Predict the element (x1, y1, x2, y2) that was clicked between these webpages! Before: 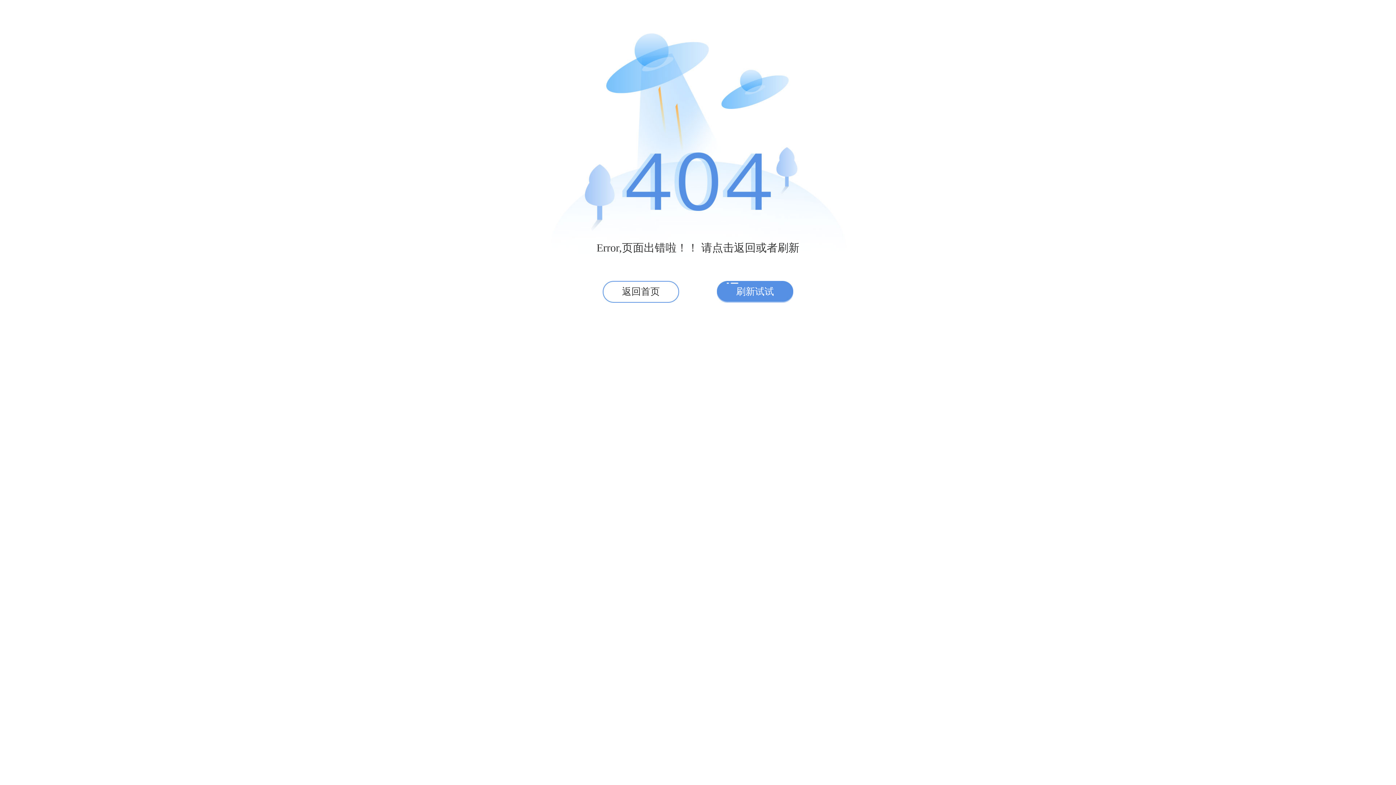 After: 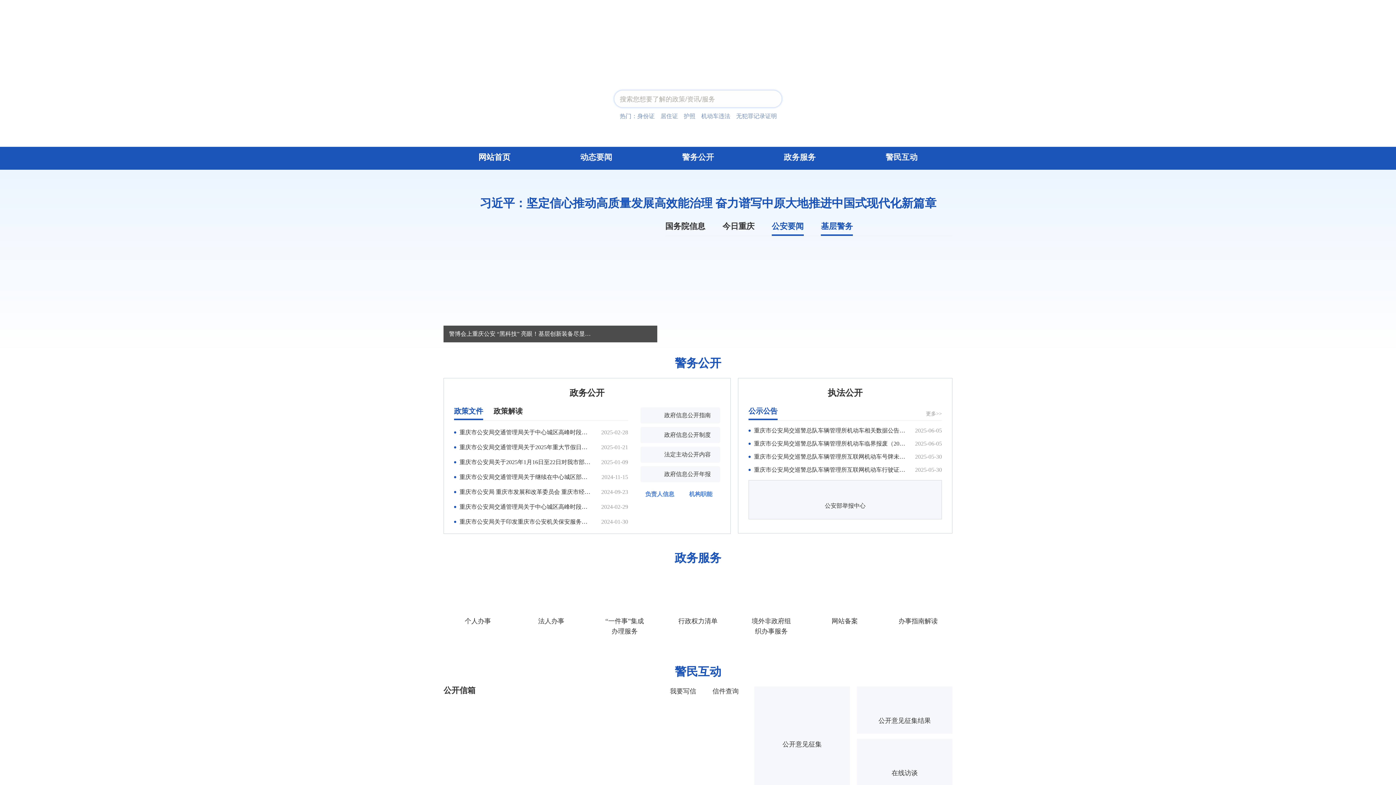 Action: label: 返回首页 bbox: (602, 281, 679, 302)